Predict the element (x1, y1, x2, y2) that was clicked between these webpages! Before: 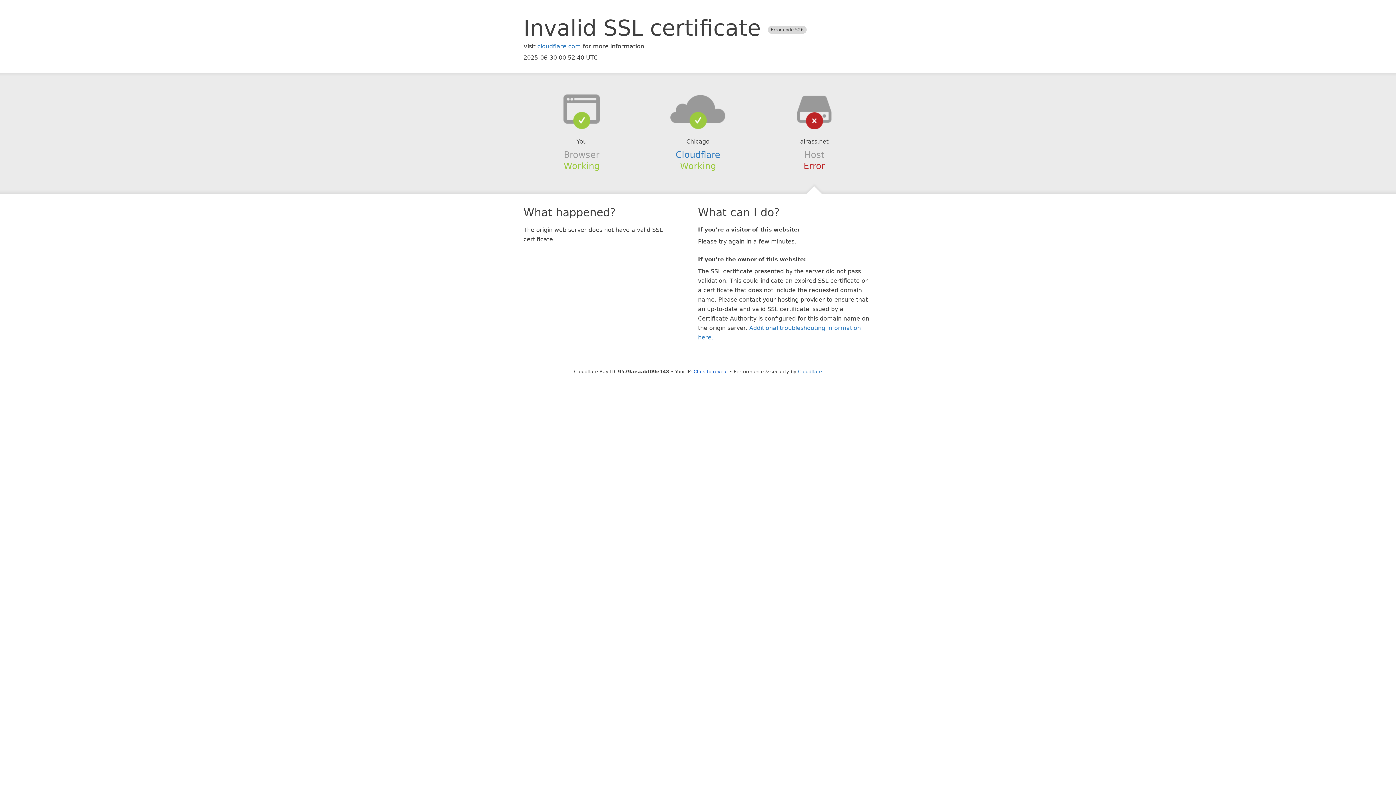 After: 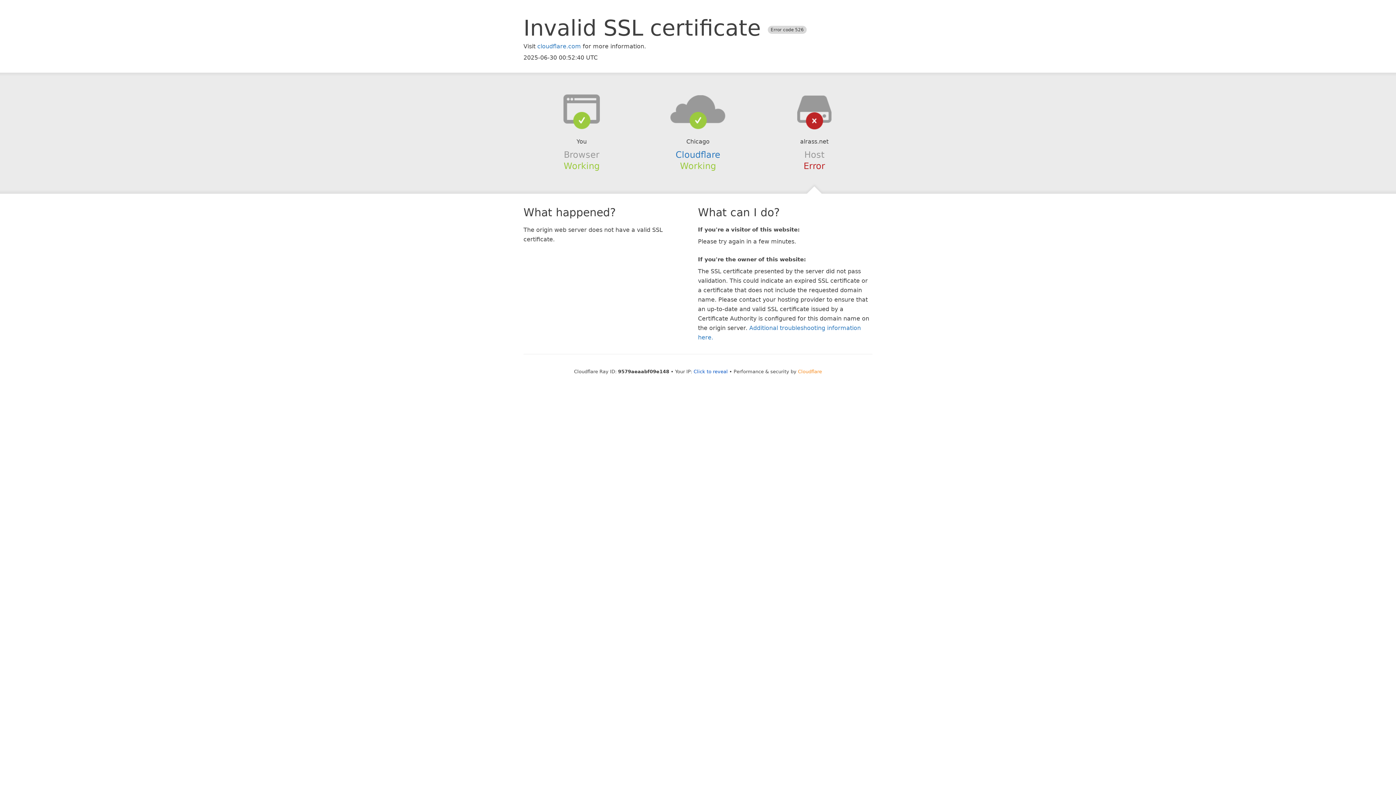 Action: label: Cloudflare bbox: (798, 368, 822, 374)